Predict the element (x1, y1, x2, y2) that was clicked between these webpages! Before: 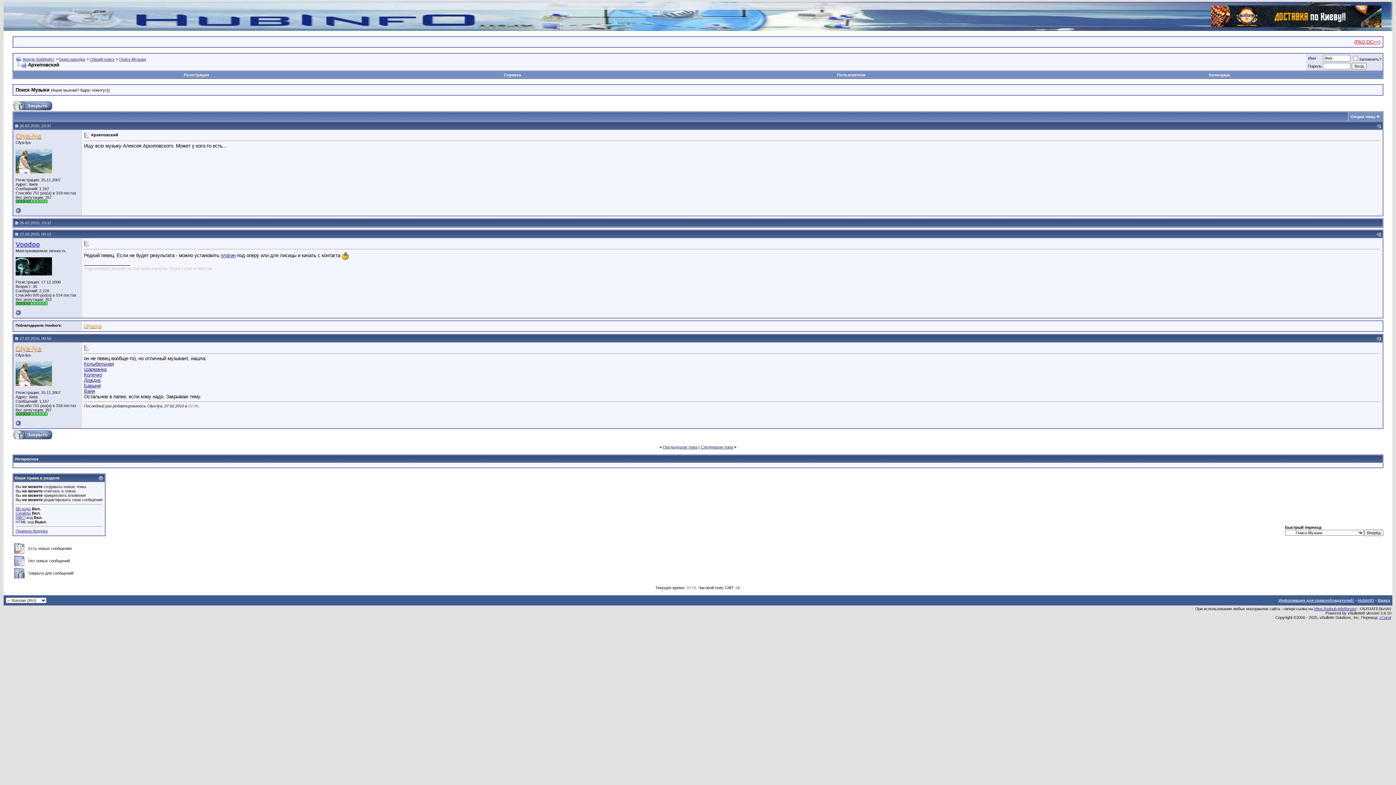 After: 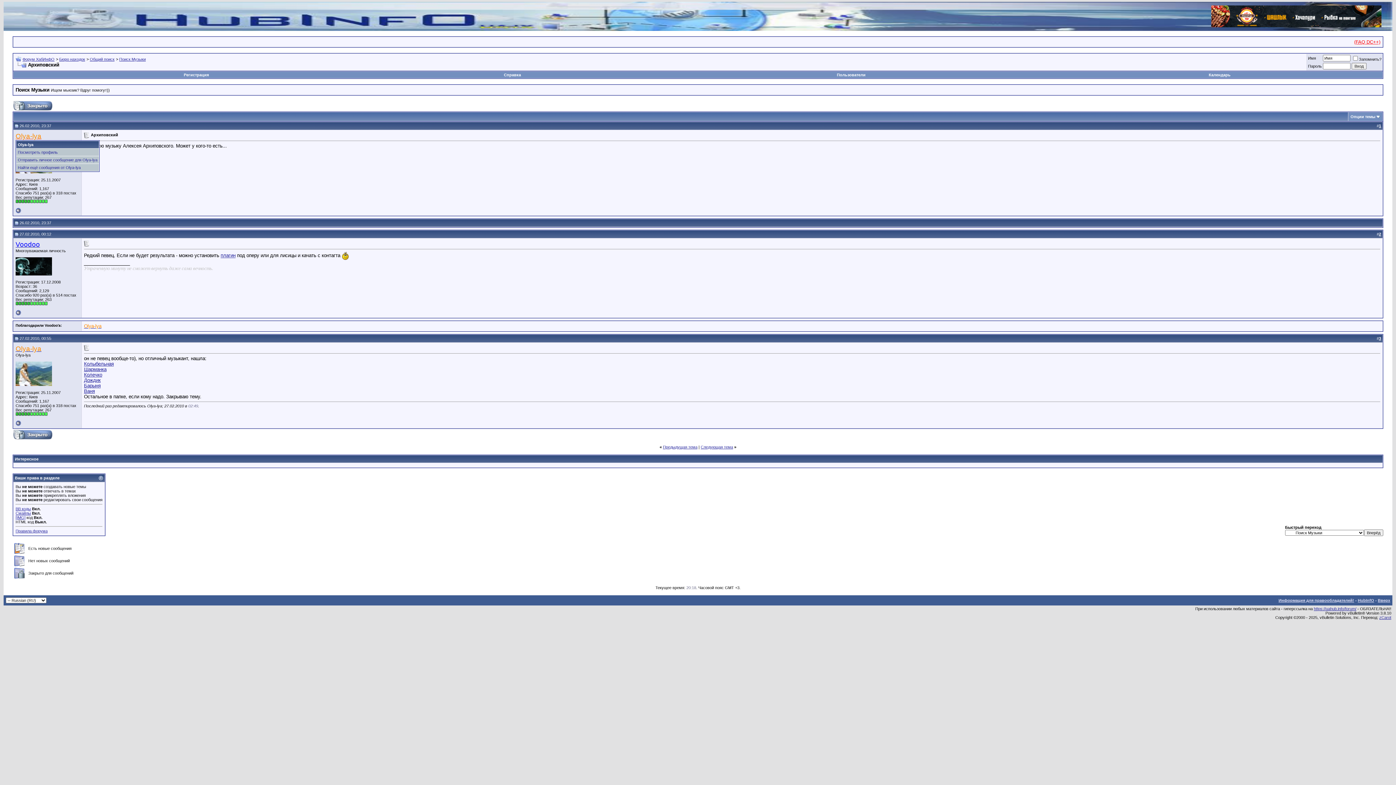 Action: bbox: (15, 132, 41, 140) label: Olya-lya